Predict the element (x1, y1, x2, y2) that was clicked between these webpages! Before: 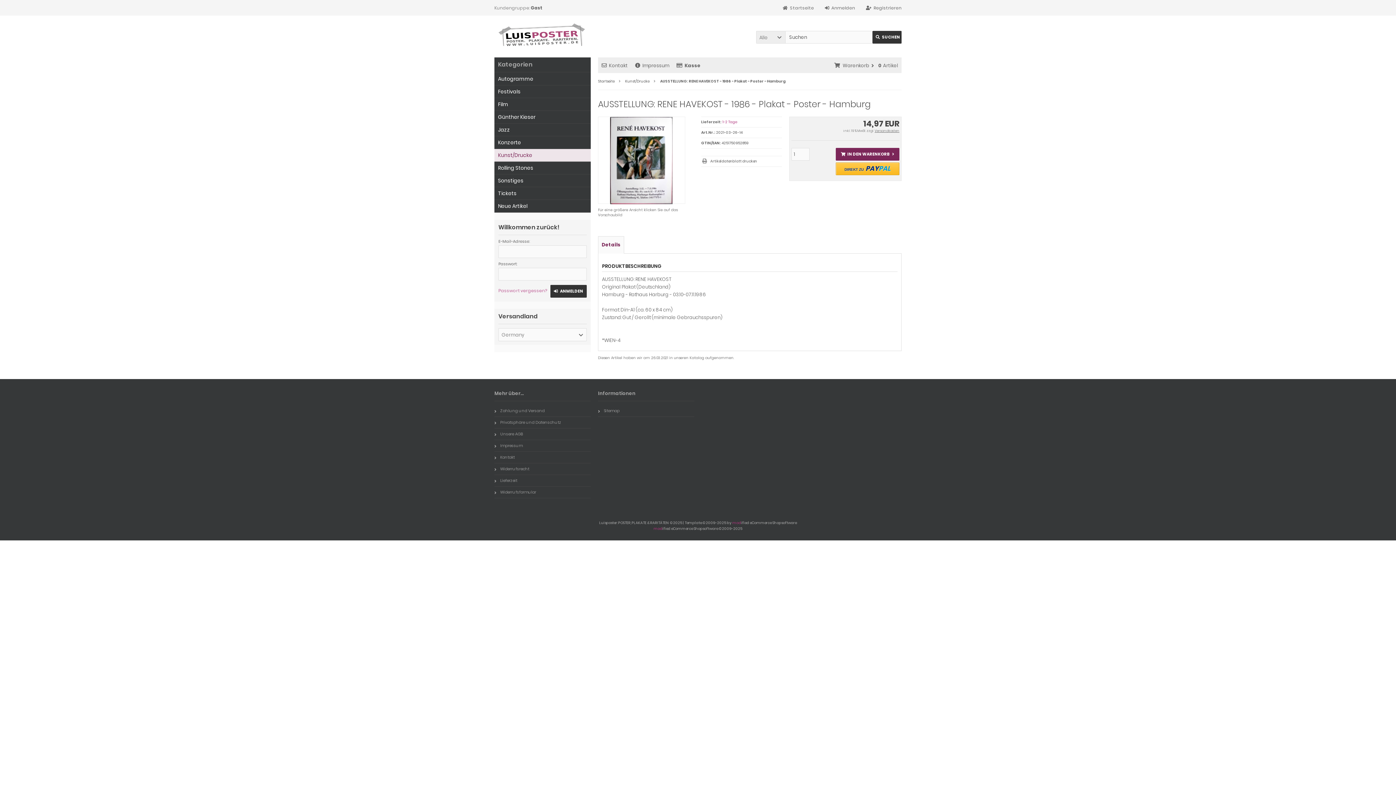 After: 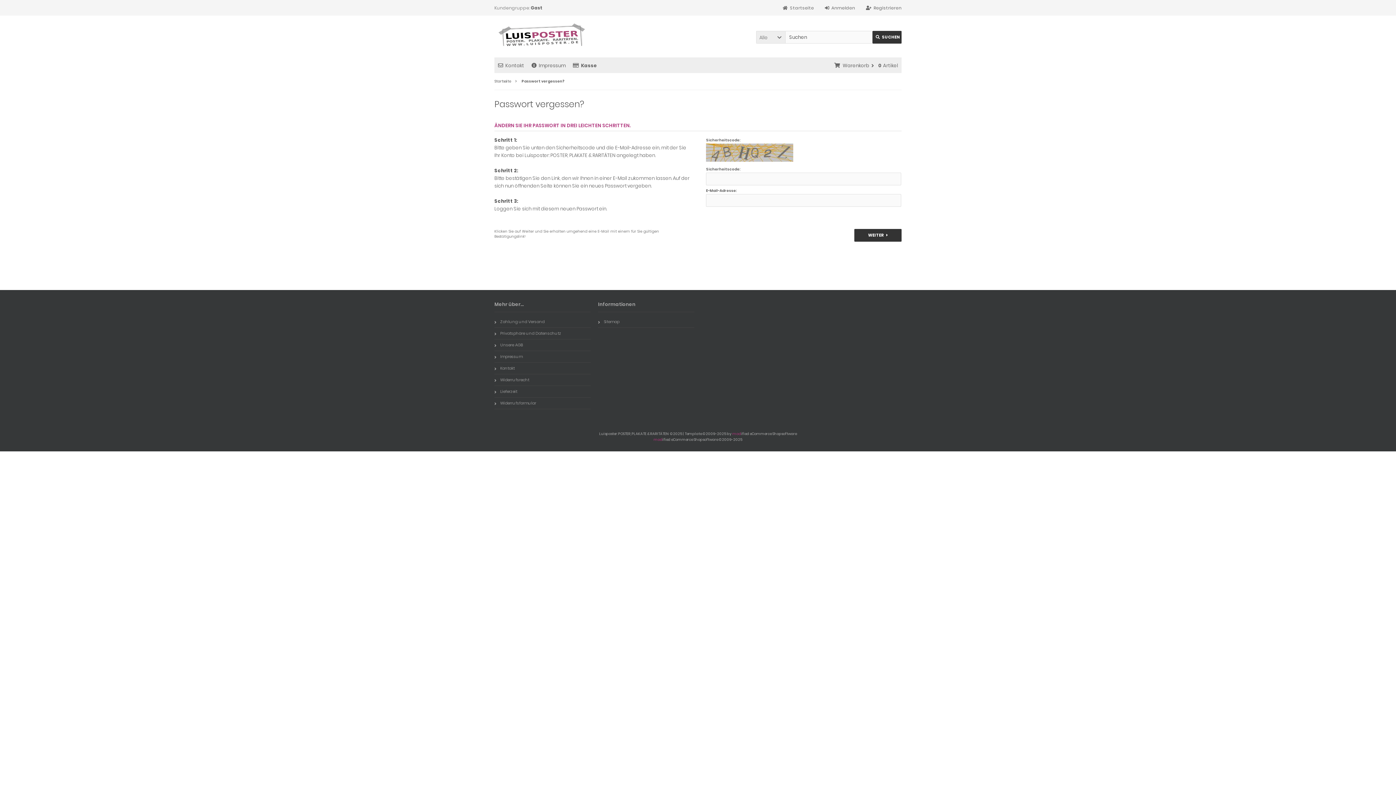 Action: label: Passwort vergessen? bbox: (498, 285, 546, 296)